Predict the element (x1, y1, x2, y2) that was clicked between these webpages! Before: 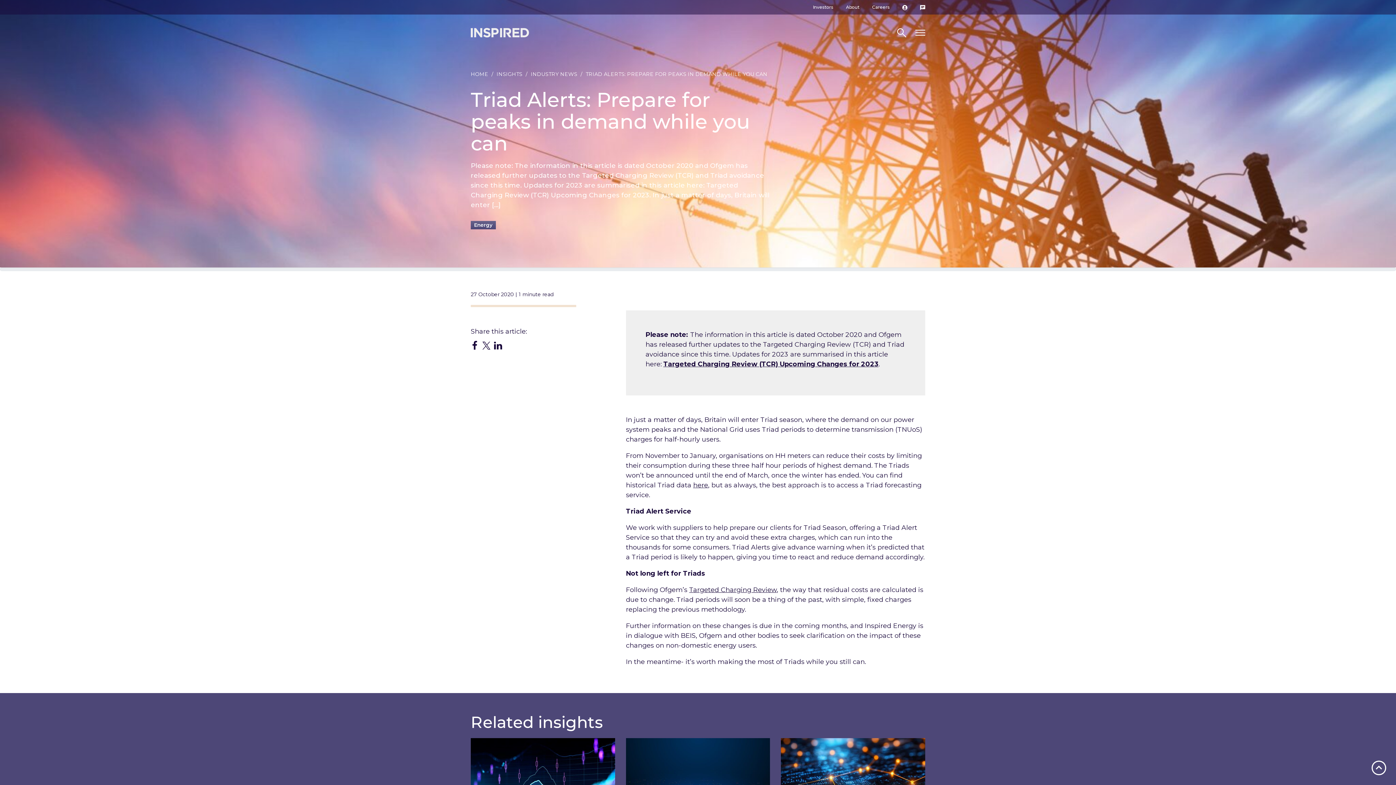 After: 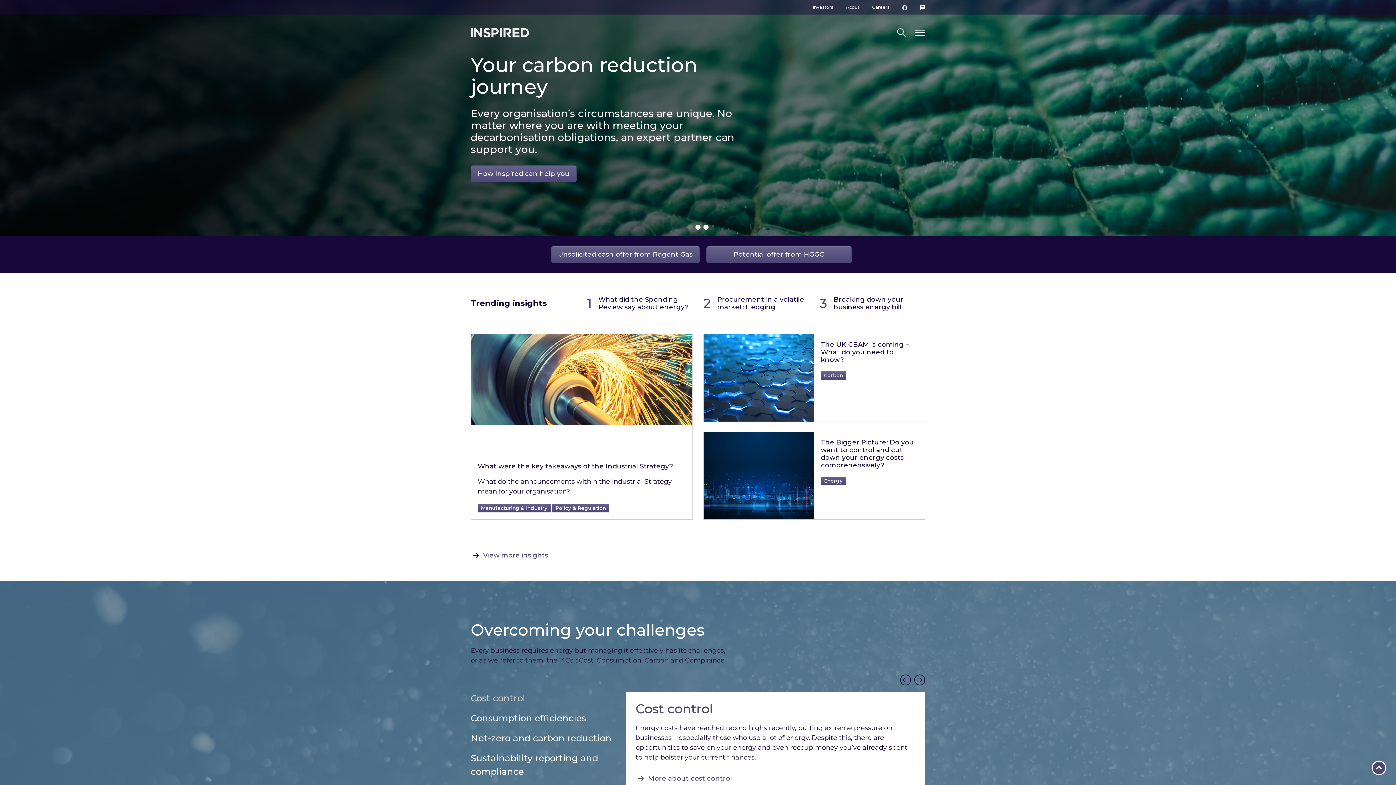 Action: bbox: (470, 14, 529, 50) label: Inspired PLC Home